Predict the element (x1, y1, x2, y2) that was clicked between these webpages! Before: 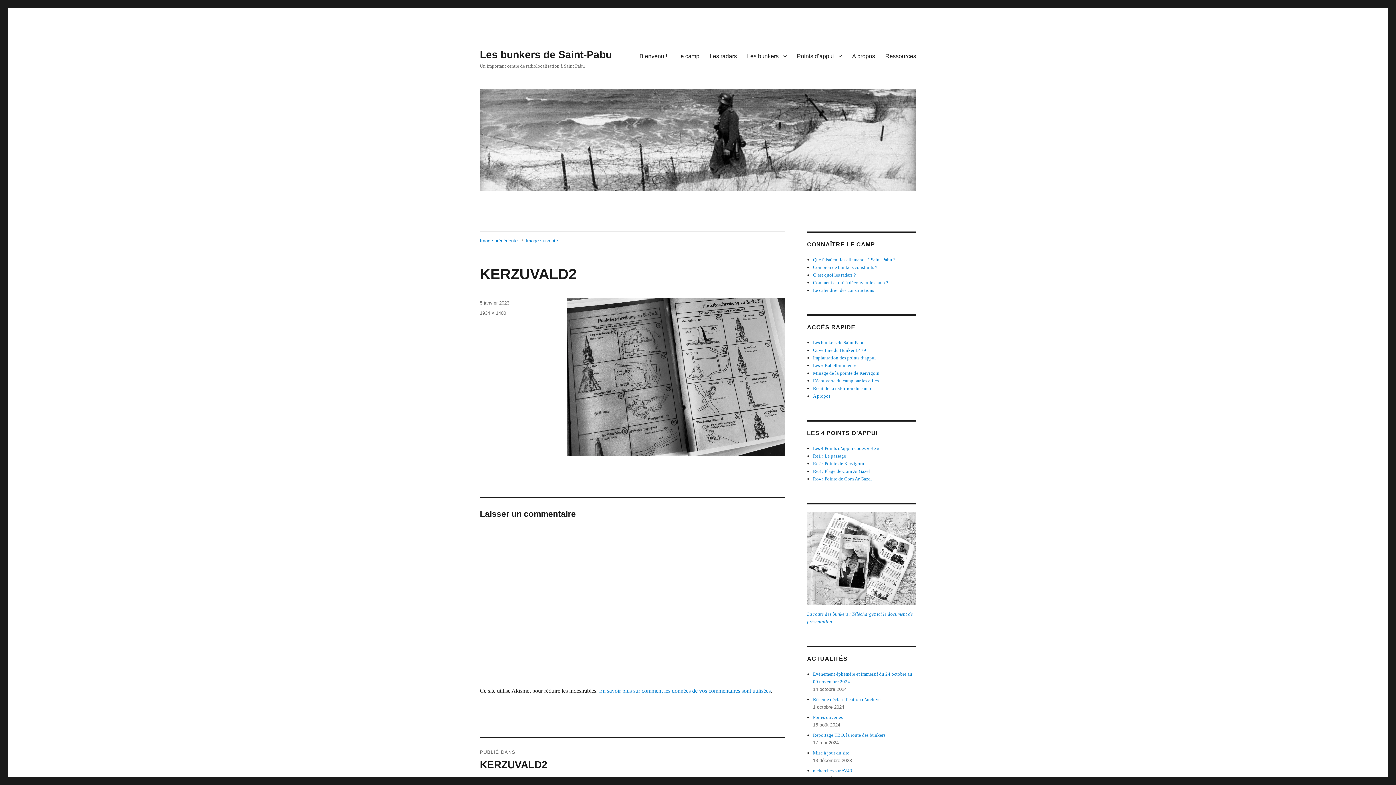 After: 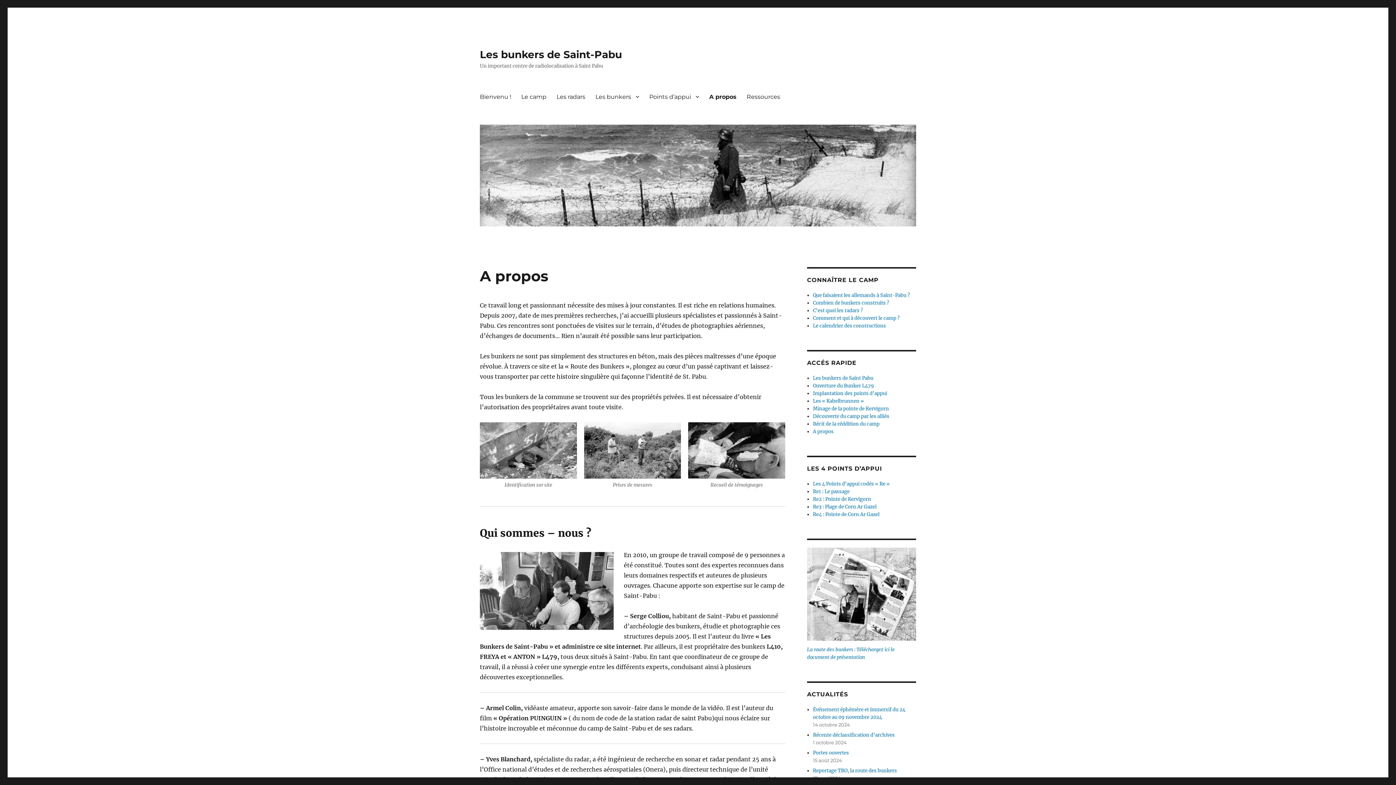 Action: label: A propos bbox: (847, 48, 880, 63)